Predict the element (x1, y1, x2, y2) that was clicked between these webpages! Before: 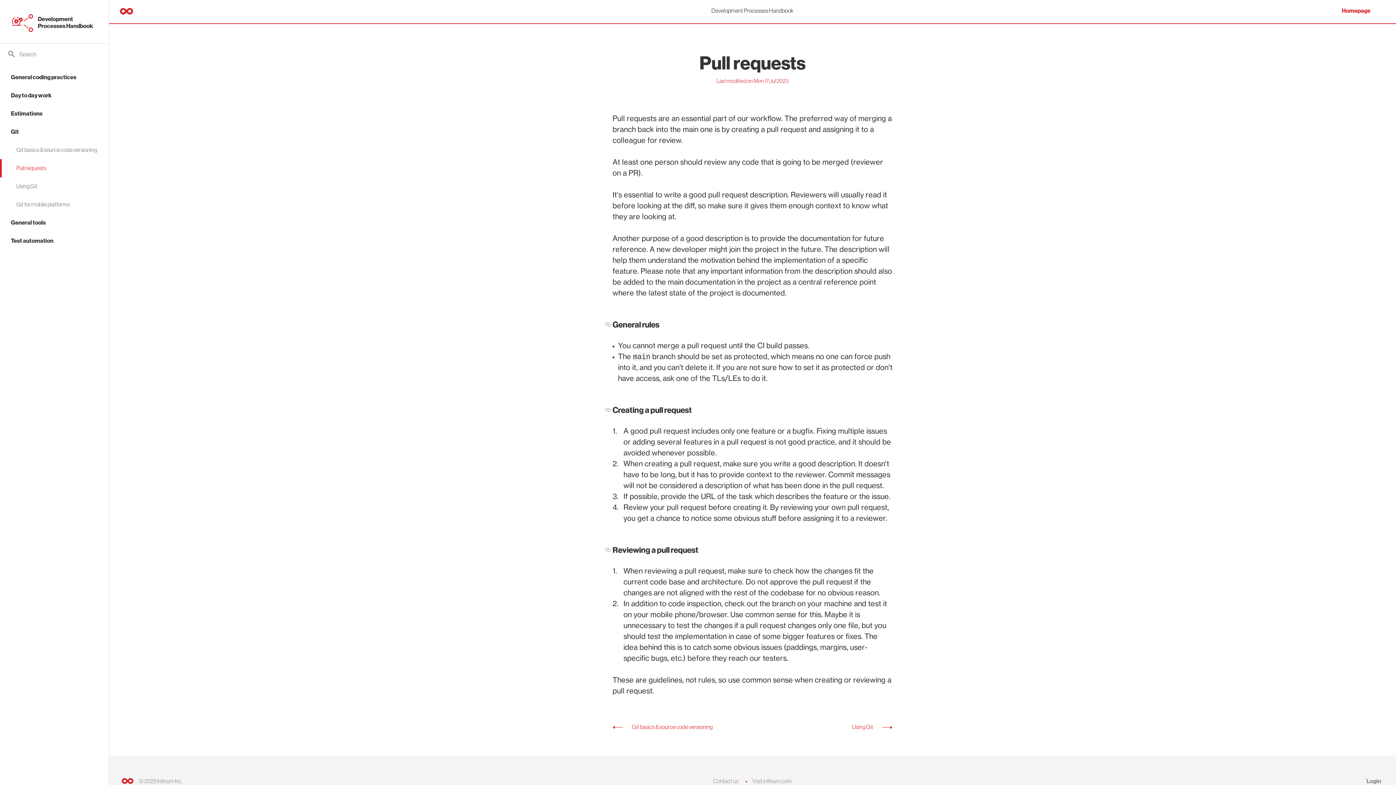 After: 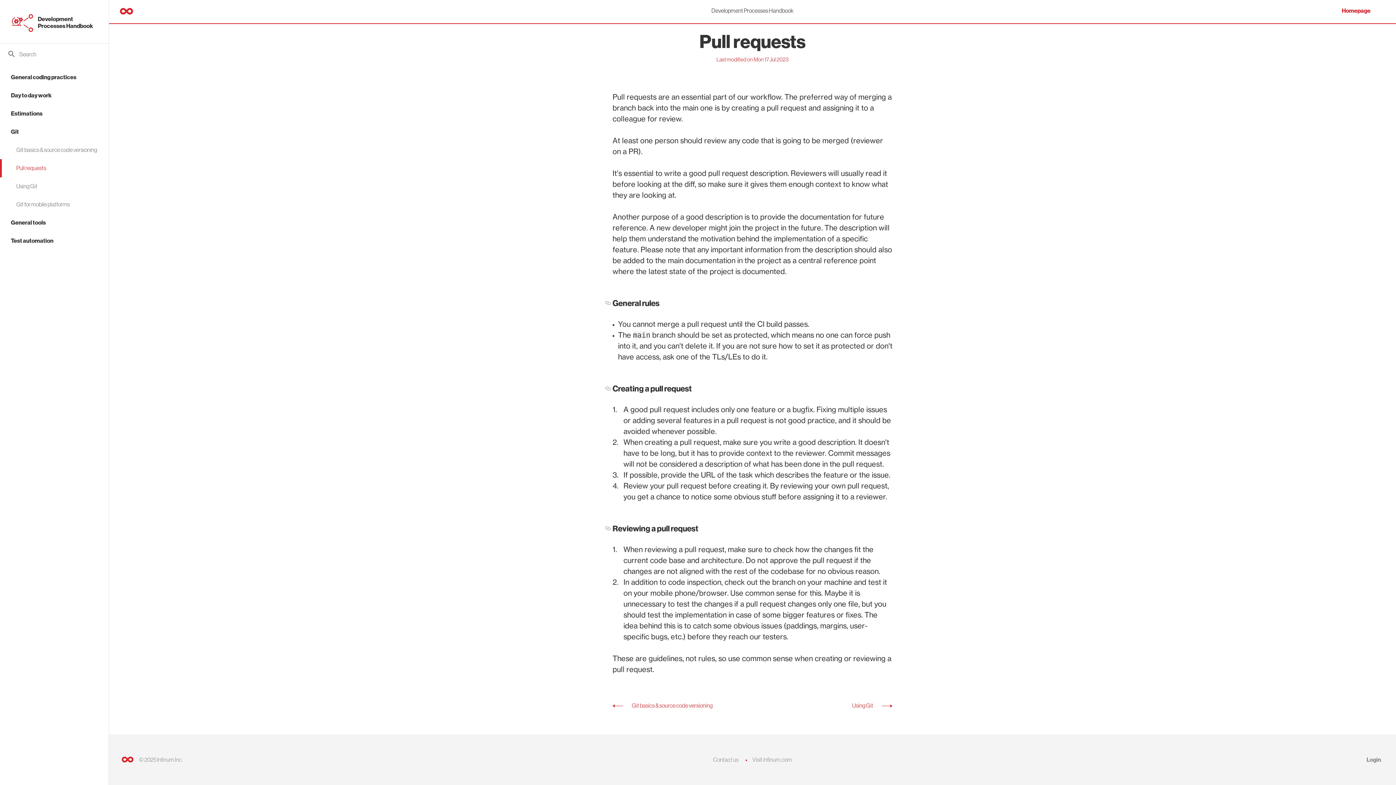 Action: bbox: (605, 405, 610, 415)